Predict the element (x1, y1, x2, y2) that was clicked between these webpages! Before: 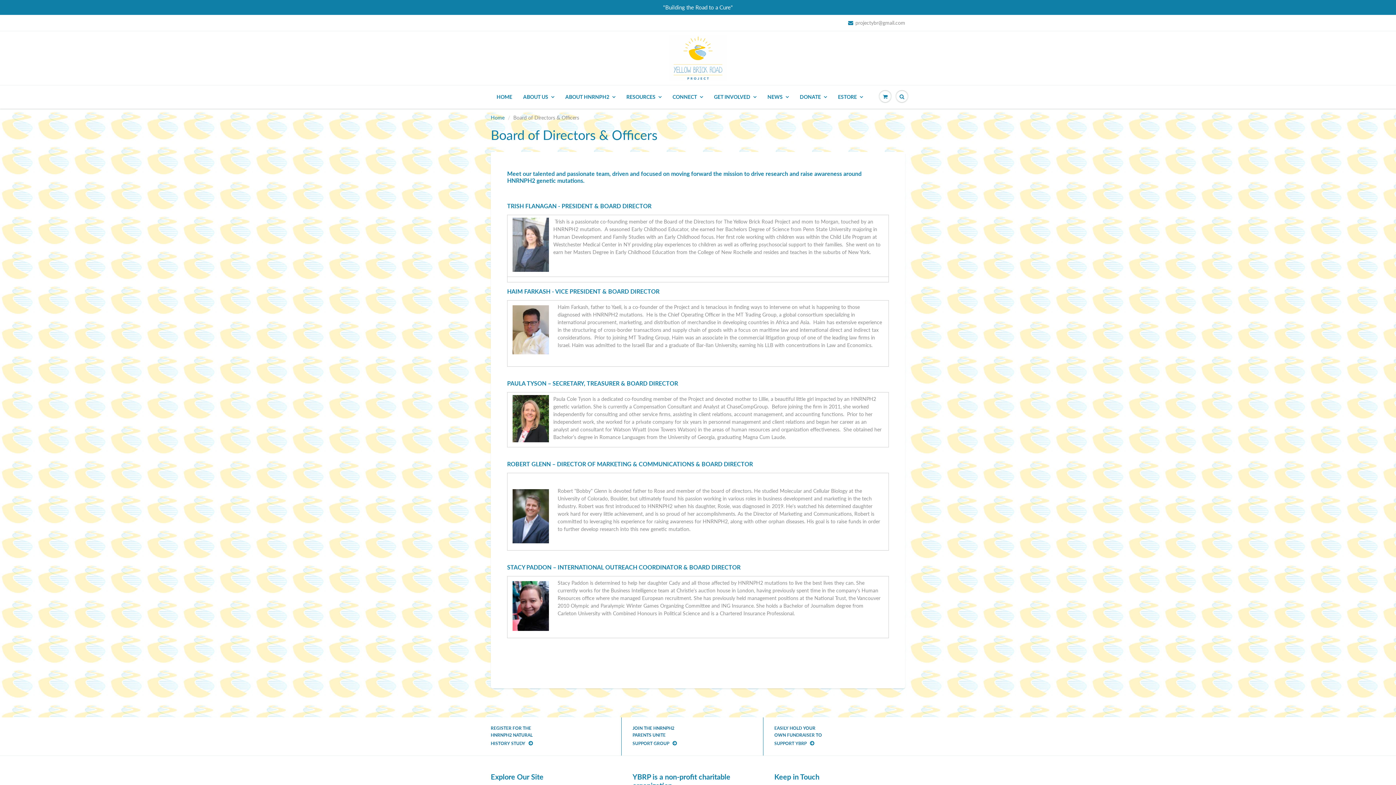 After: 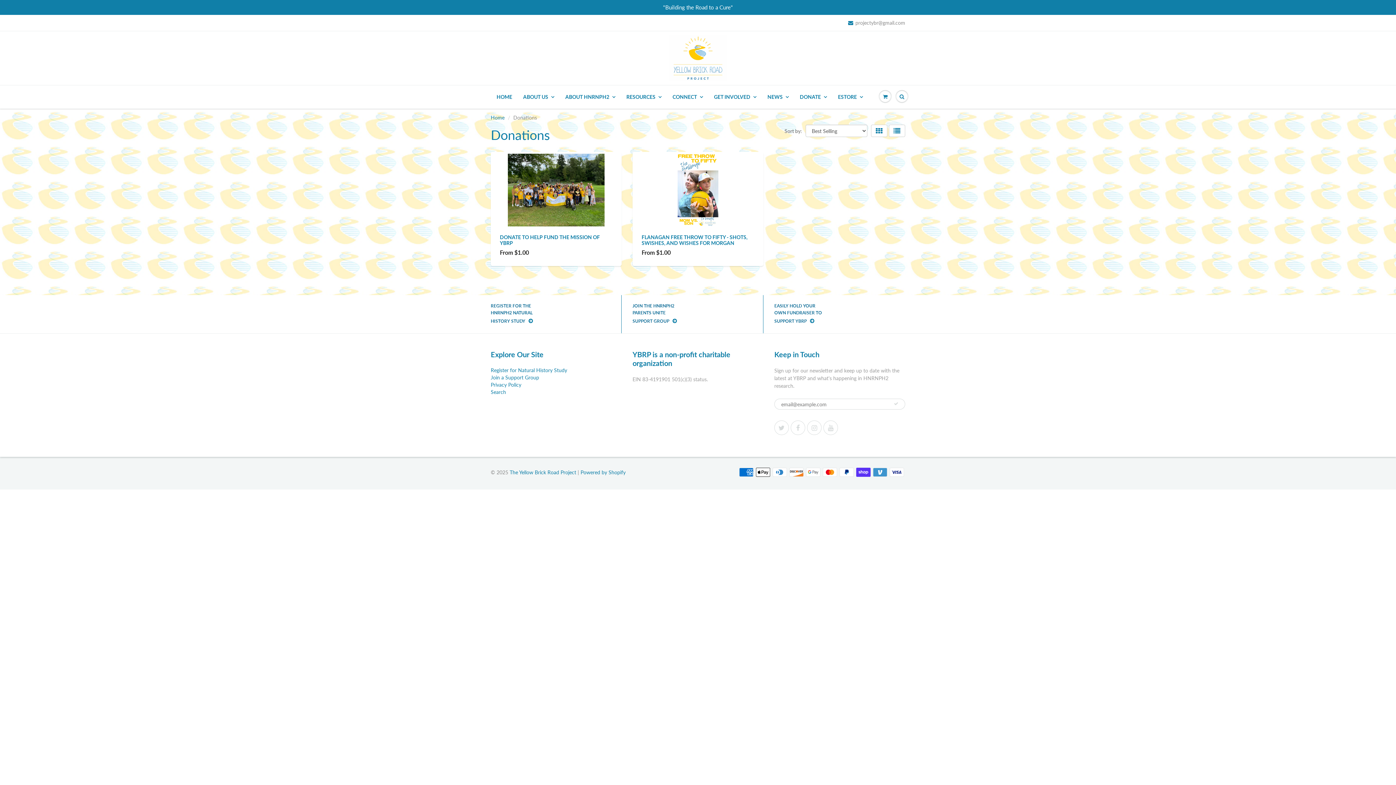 Action: bbox: (794, 85, 832, 108) label: DONATE